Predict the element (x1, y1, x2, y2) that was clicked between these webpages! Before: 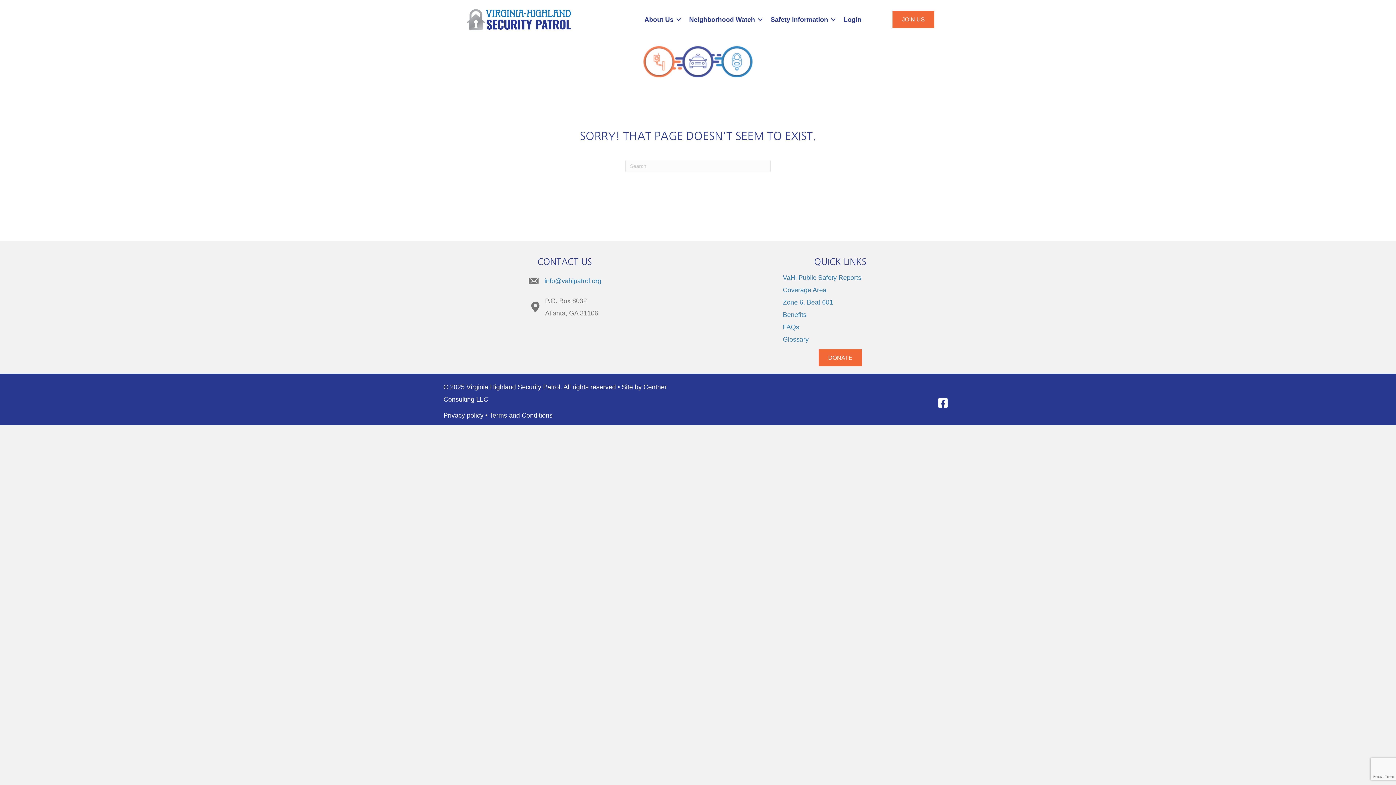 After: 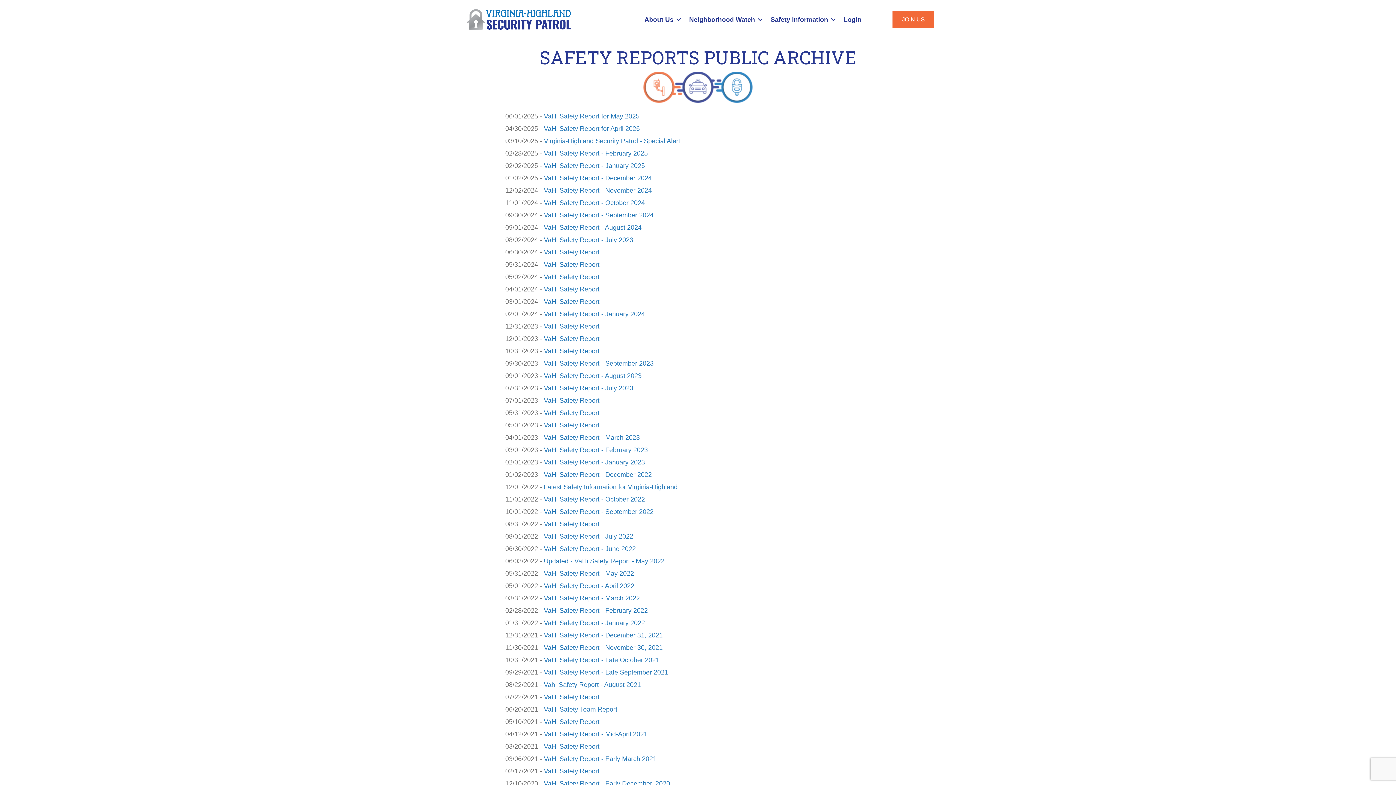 Action: bbox: (783, 274, 861, 281) label: VaHi Public Safety Reports